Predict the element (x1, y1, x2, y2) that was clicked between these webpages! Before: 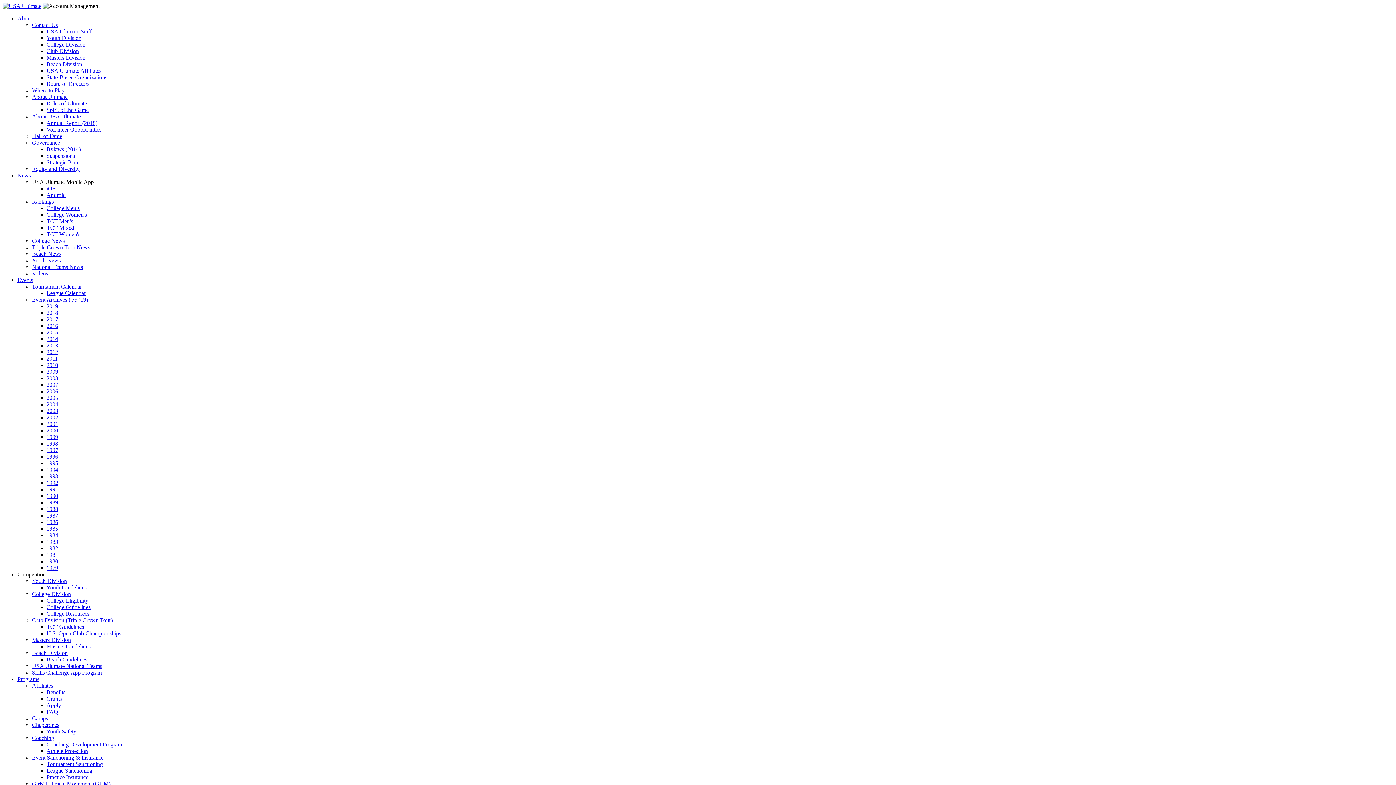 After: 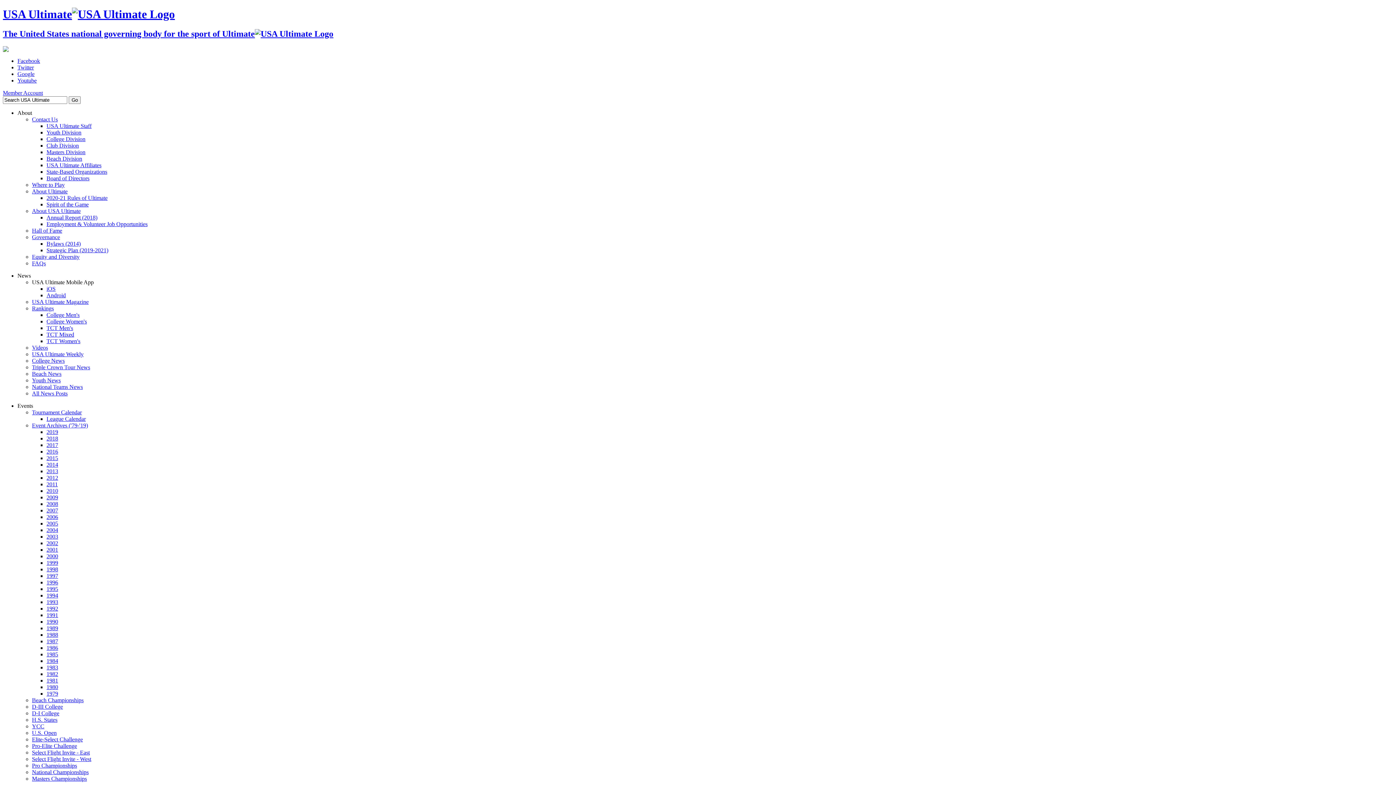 Action: label: 1980 bbox: (46, 558, 58, 564)